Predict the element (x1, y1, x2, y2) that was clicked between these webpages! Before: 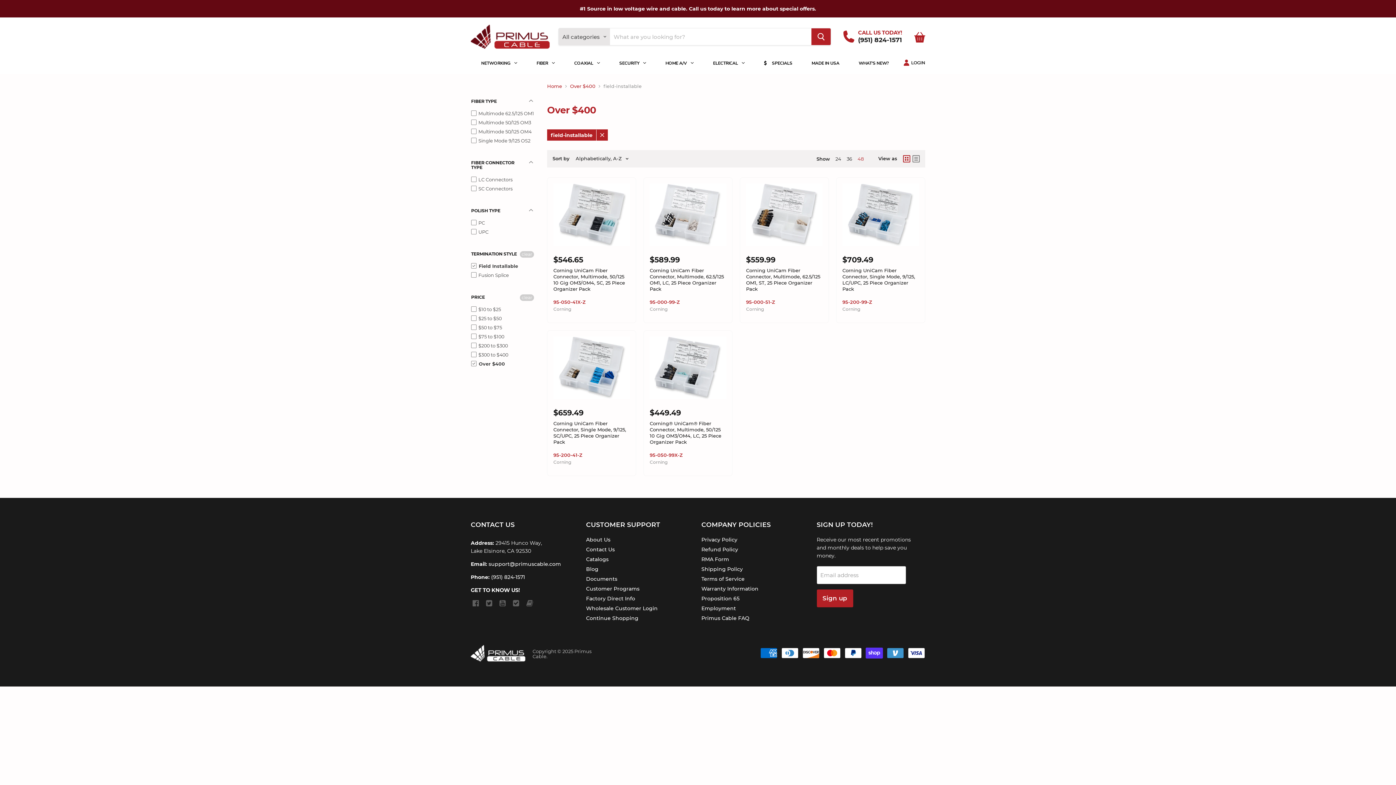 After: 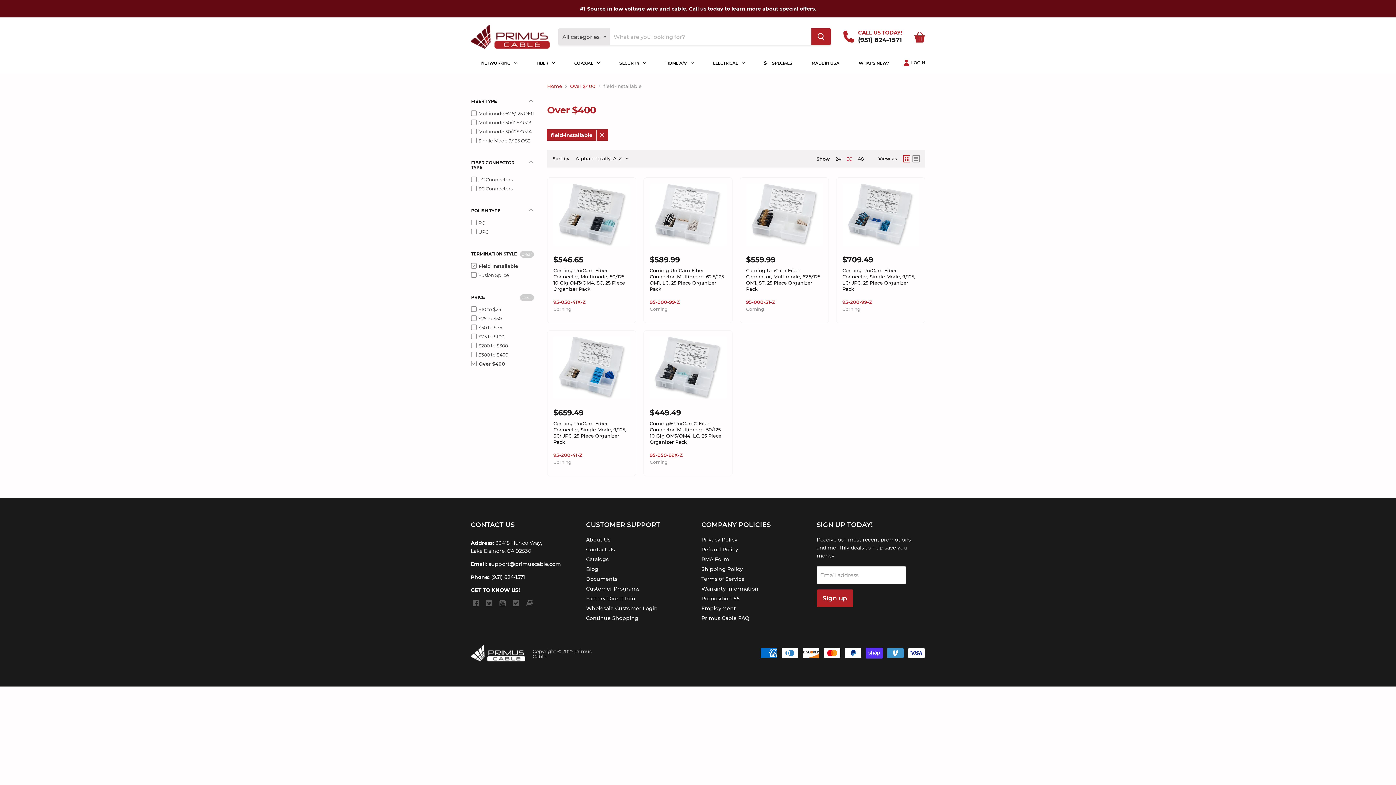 Action: bbox: (846, 177, 852, 183) label: show 36 items